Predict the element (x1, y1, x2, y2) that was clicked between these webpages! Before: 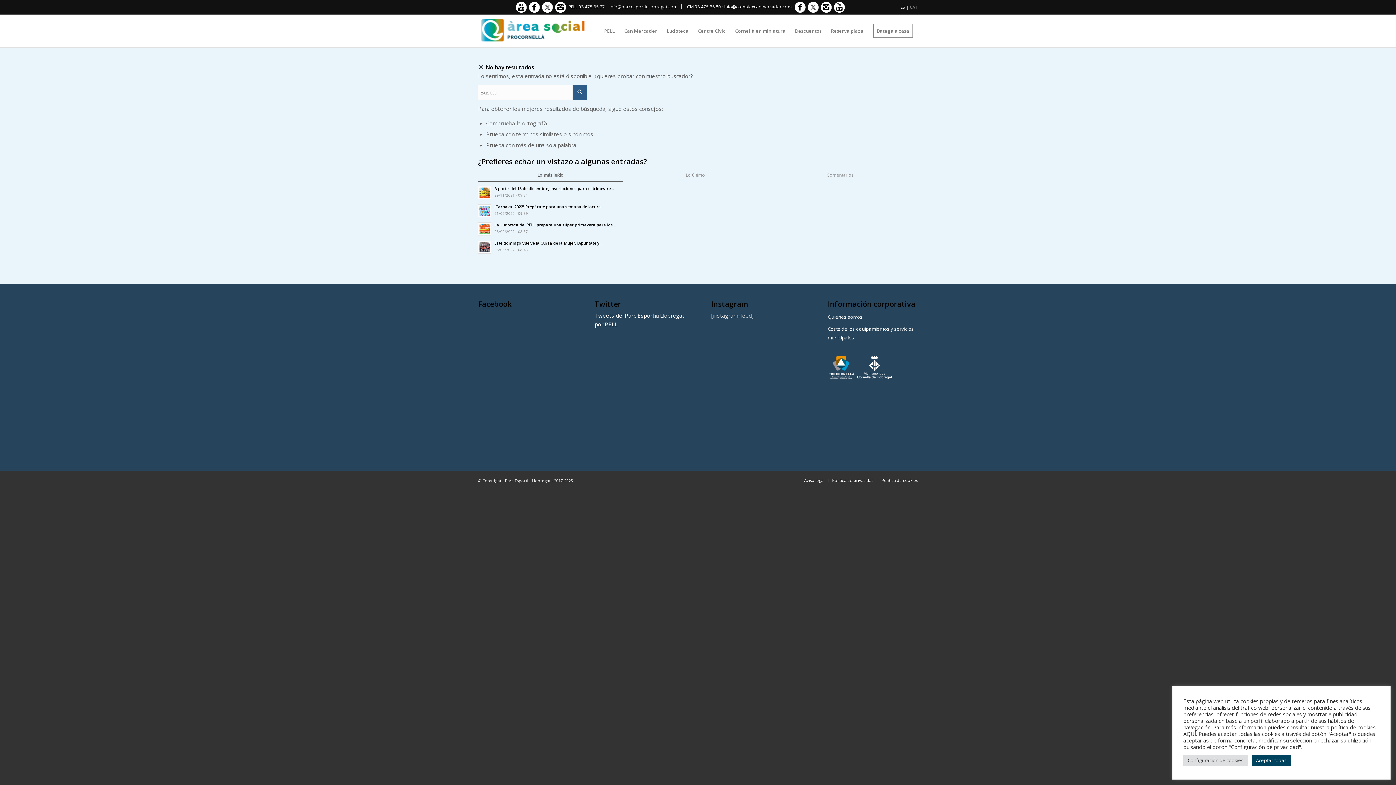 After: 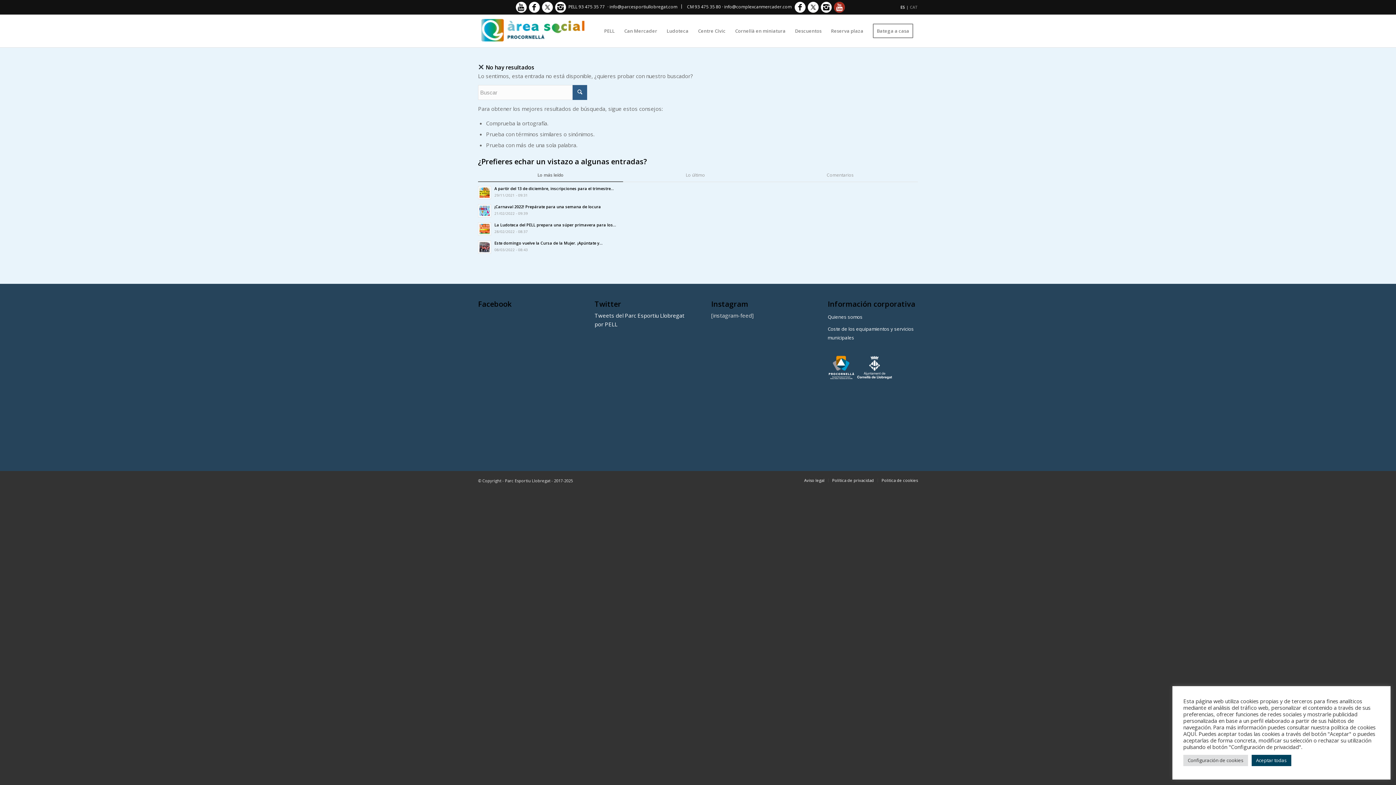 Action: bbox: (834, 1, 845, 12)